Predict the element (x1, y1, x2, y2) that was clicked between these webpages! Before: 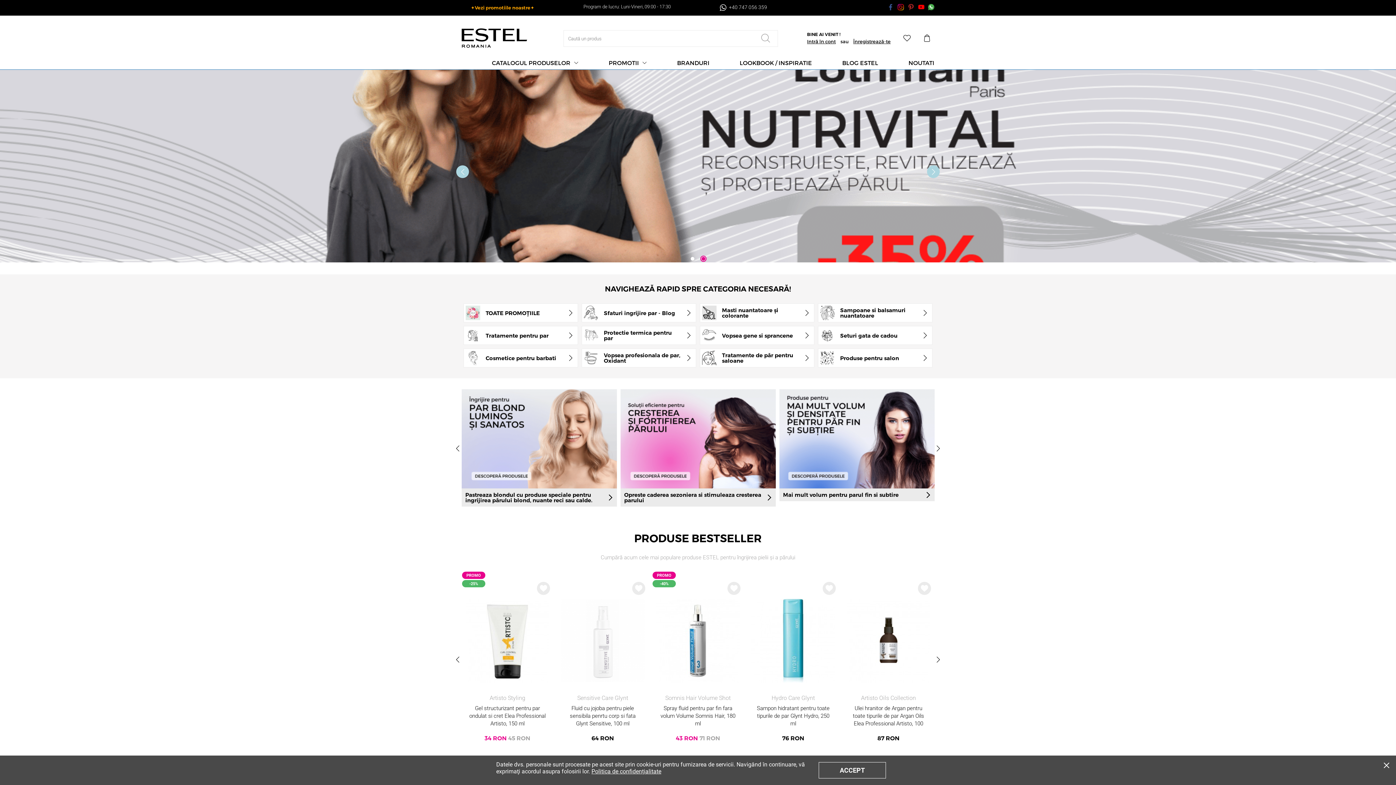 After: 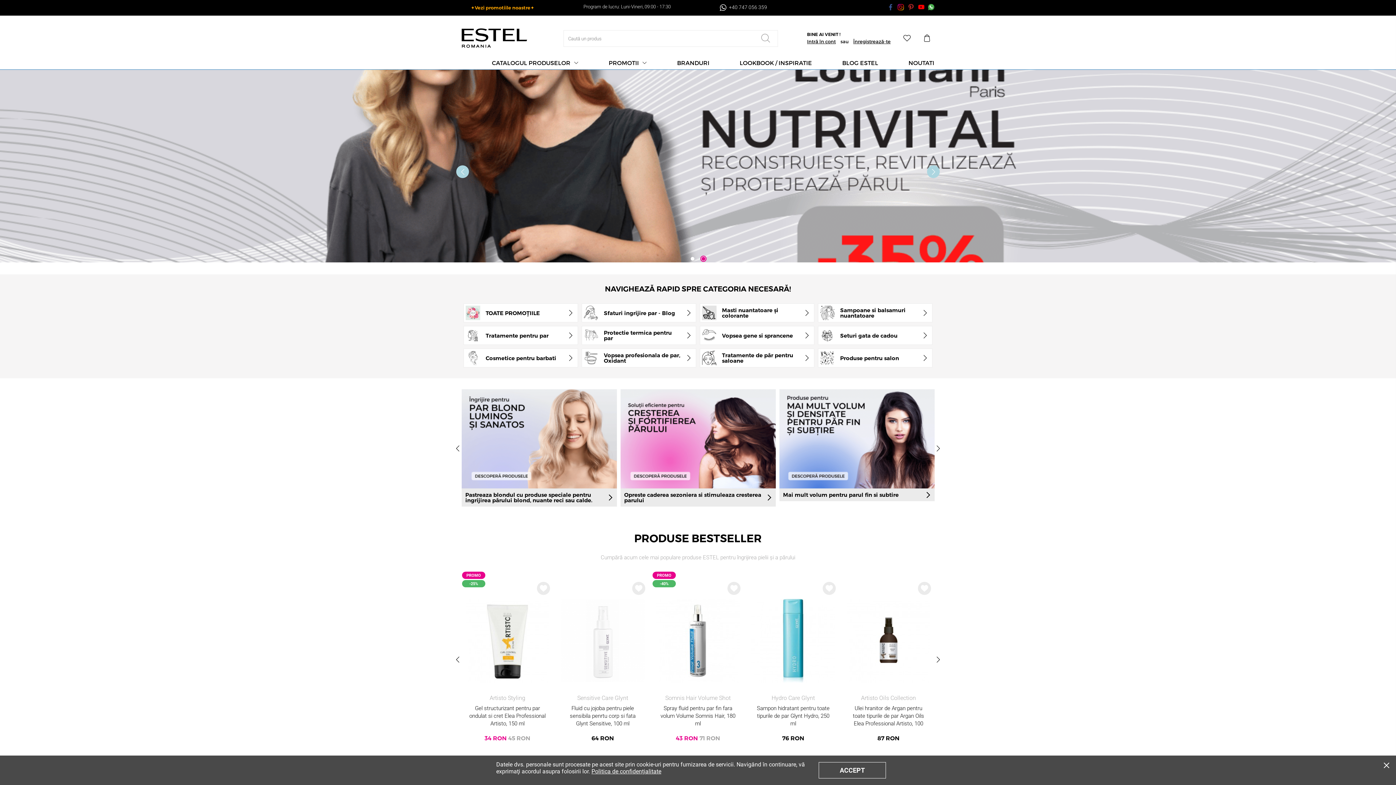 Action: bbox: (908, 5, 914, 12)